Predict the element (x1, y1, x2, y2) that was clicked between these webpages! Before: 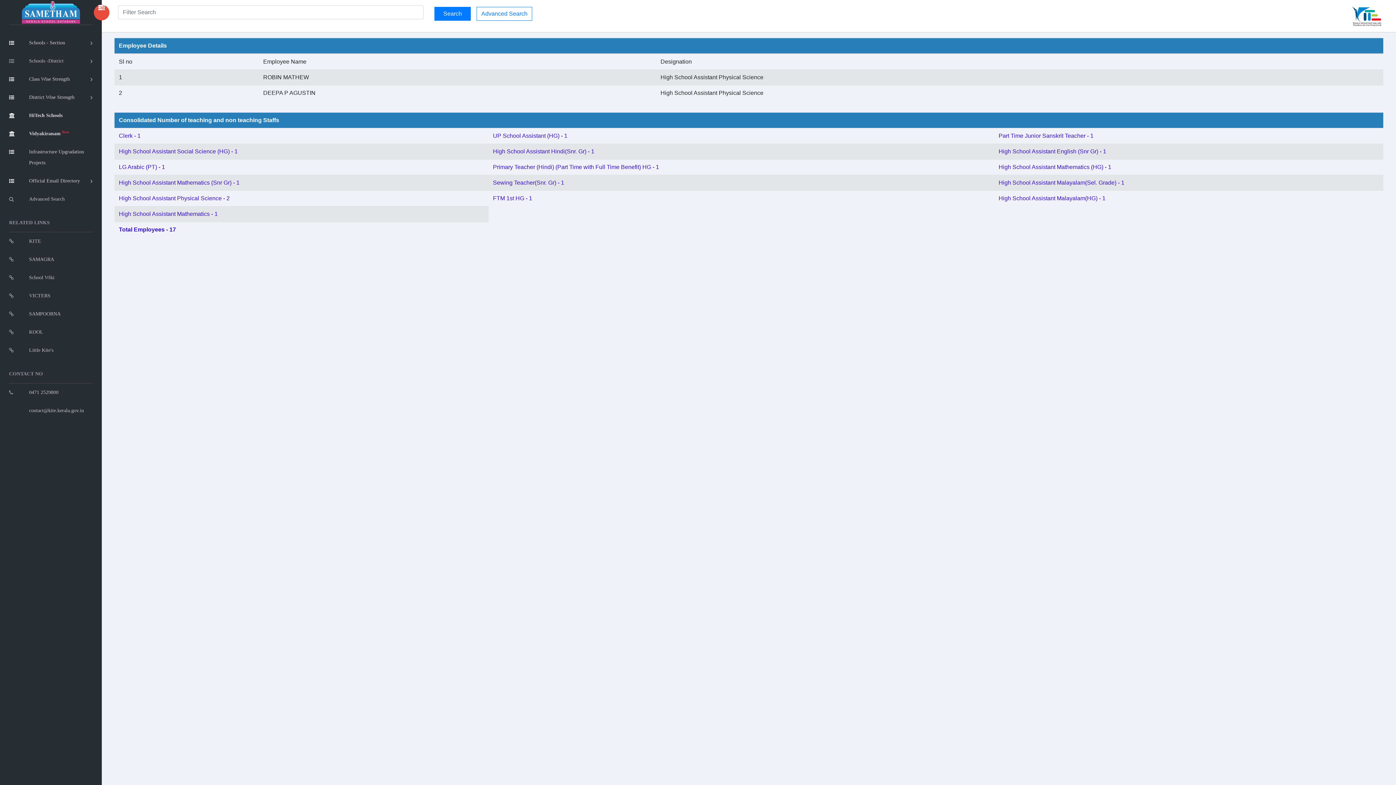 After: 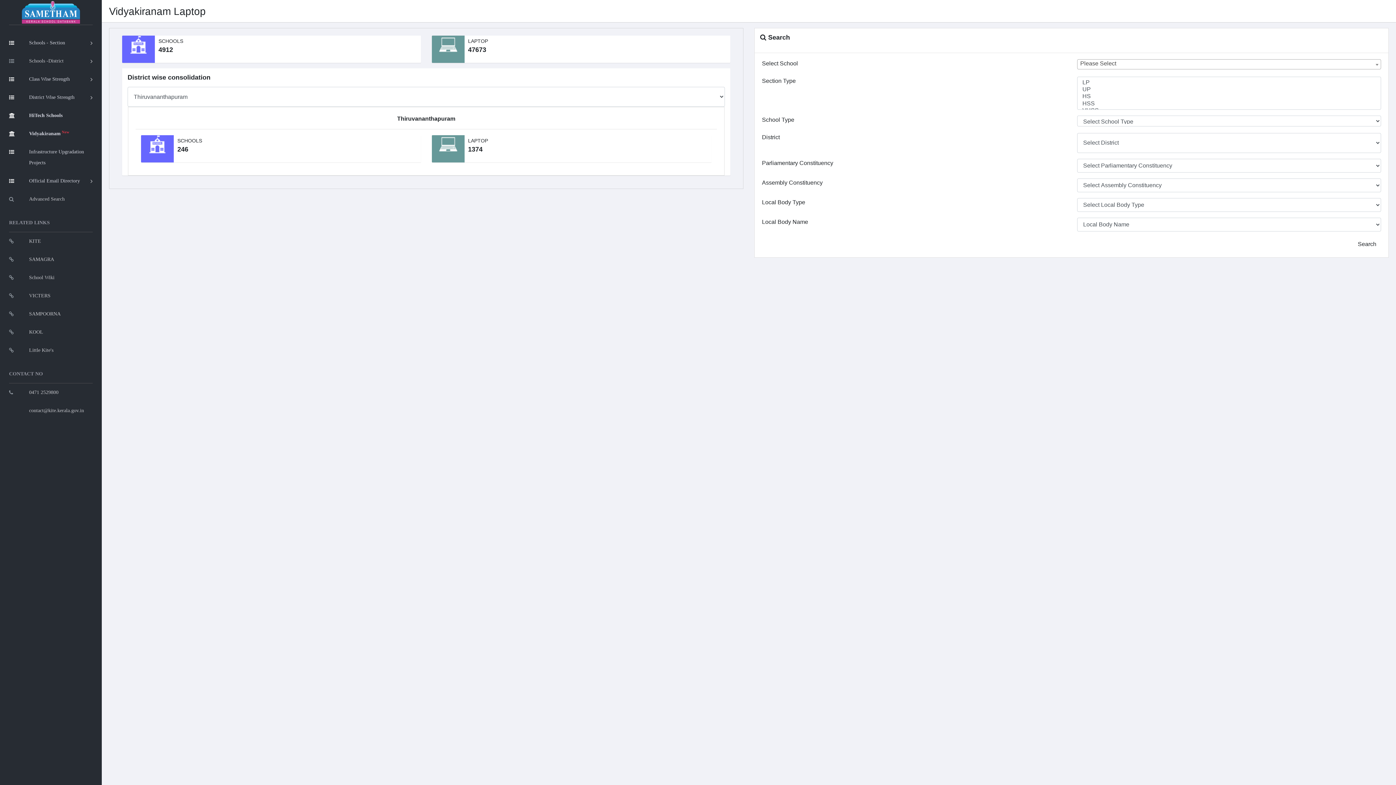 Action: label: Vidyakiranam New bbox: (9, 124, 92, 142)